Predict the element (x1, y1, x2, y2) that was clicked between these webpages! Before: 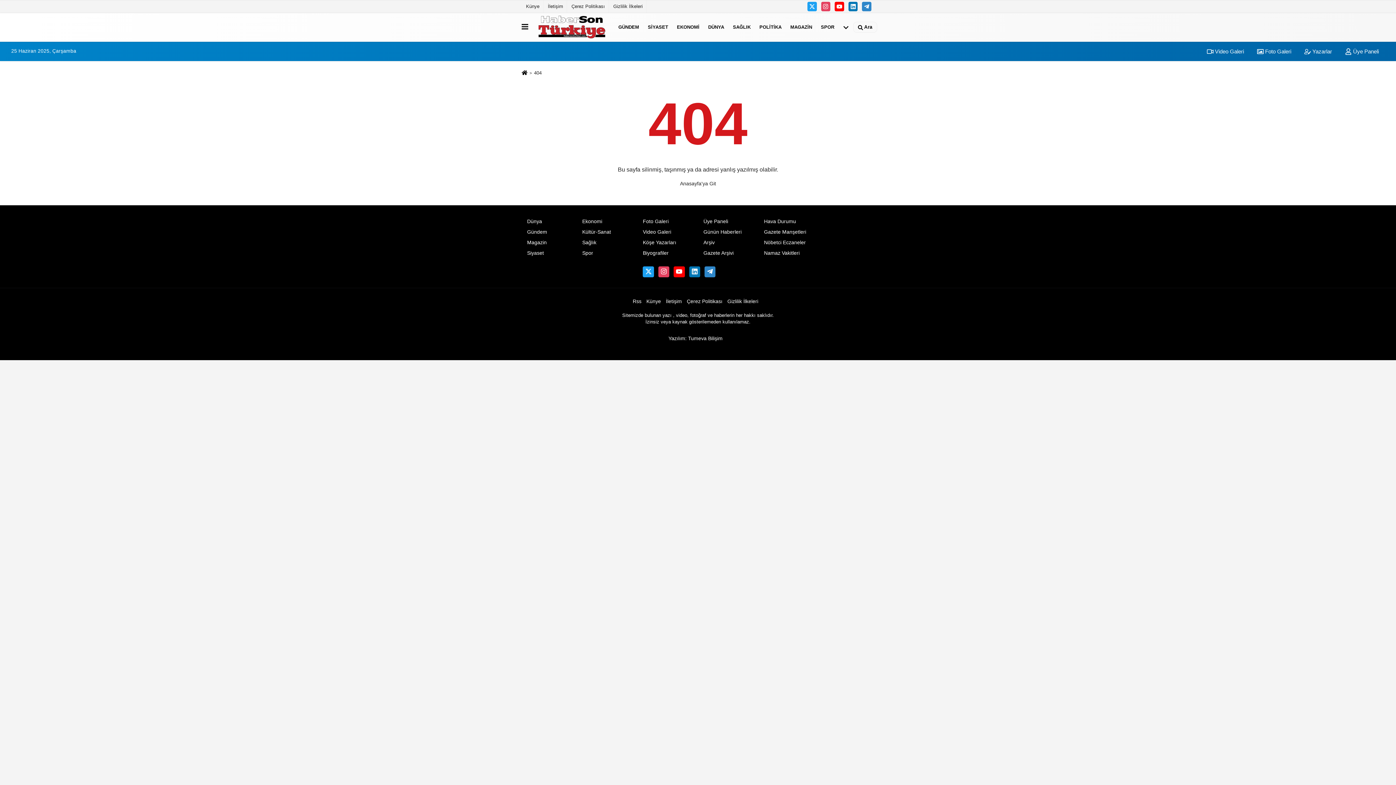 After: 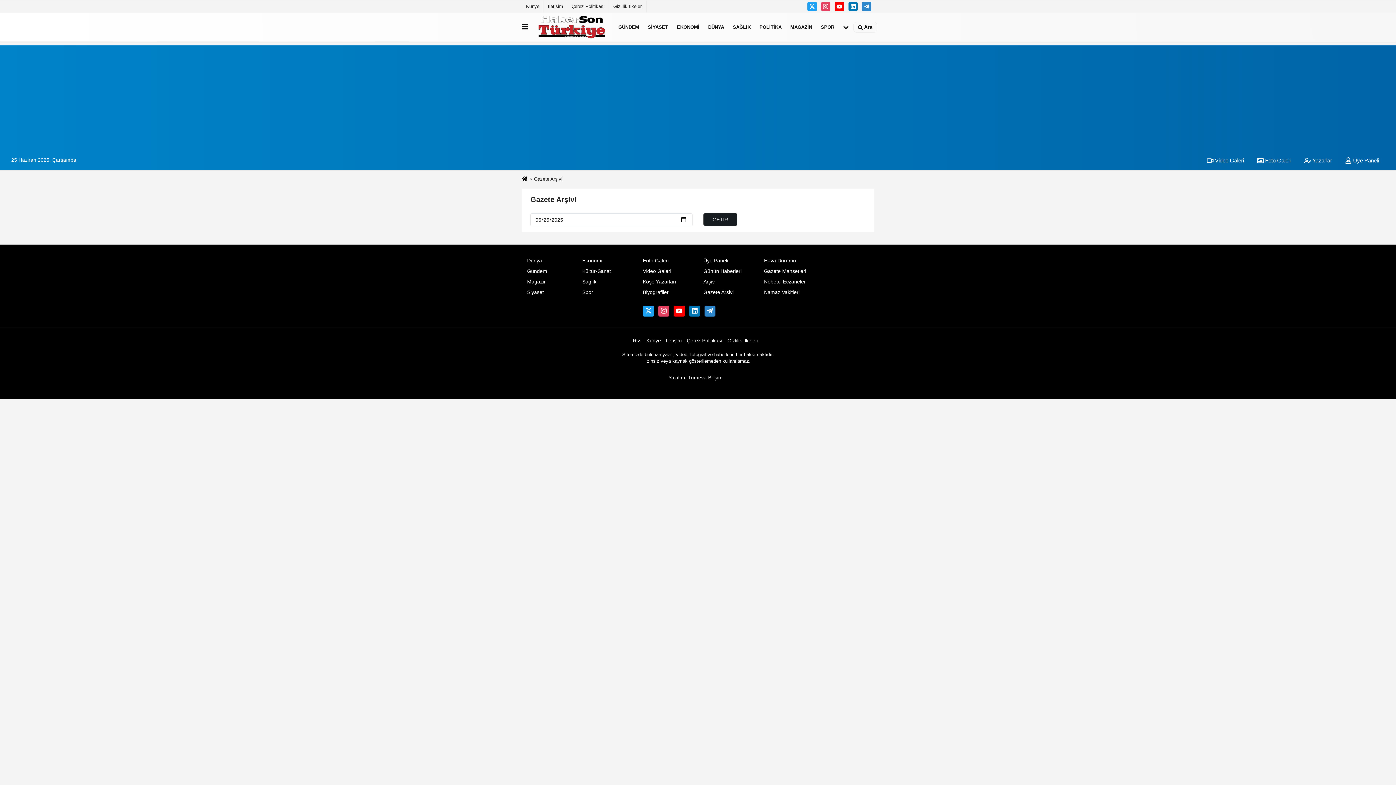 Action: label: Gazete Arşivi bbox: (703, 250, 733, 256)